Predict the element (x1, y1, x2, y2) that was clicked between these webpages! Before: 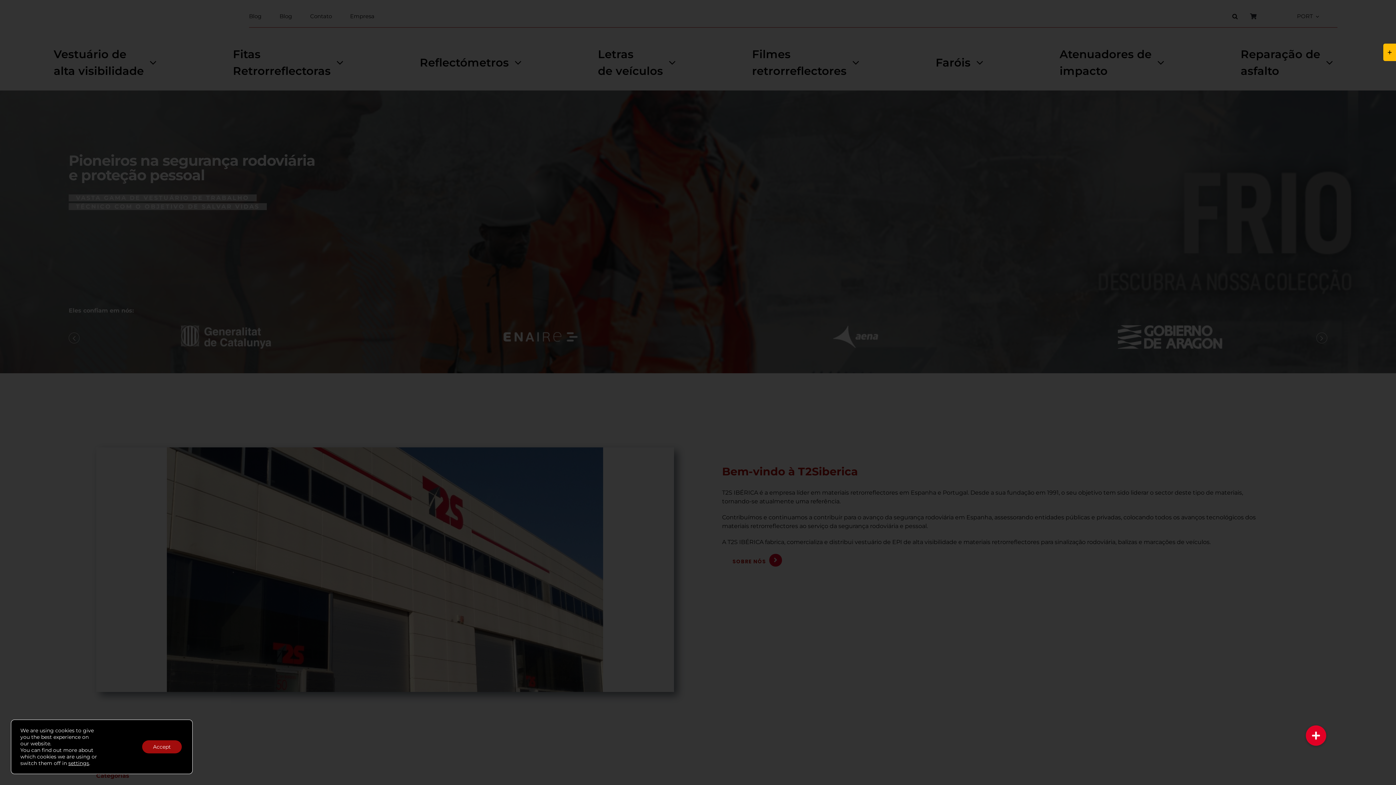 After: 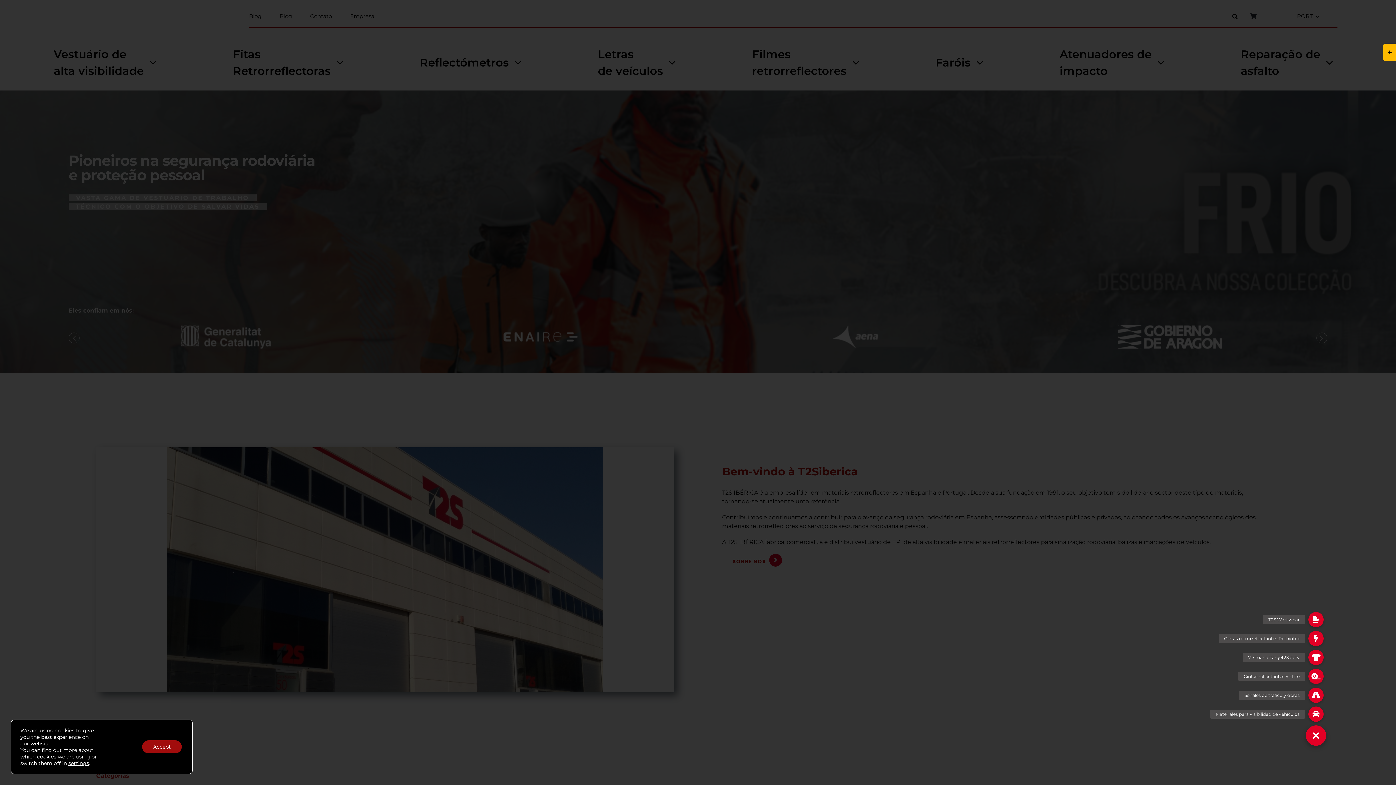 Action: bbox: (1306, 725, 1326, 746) label: Menu button